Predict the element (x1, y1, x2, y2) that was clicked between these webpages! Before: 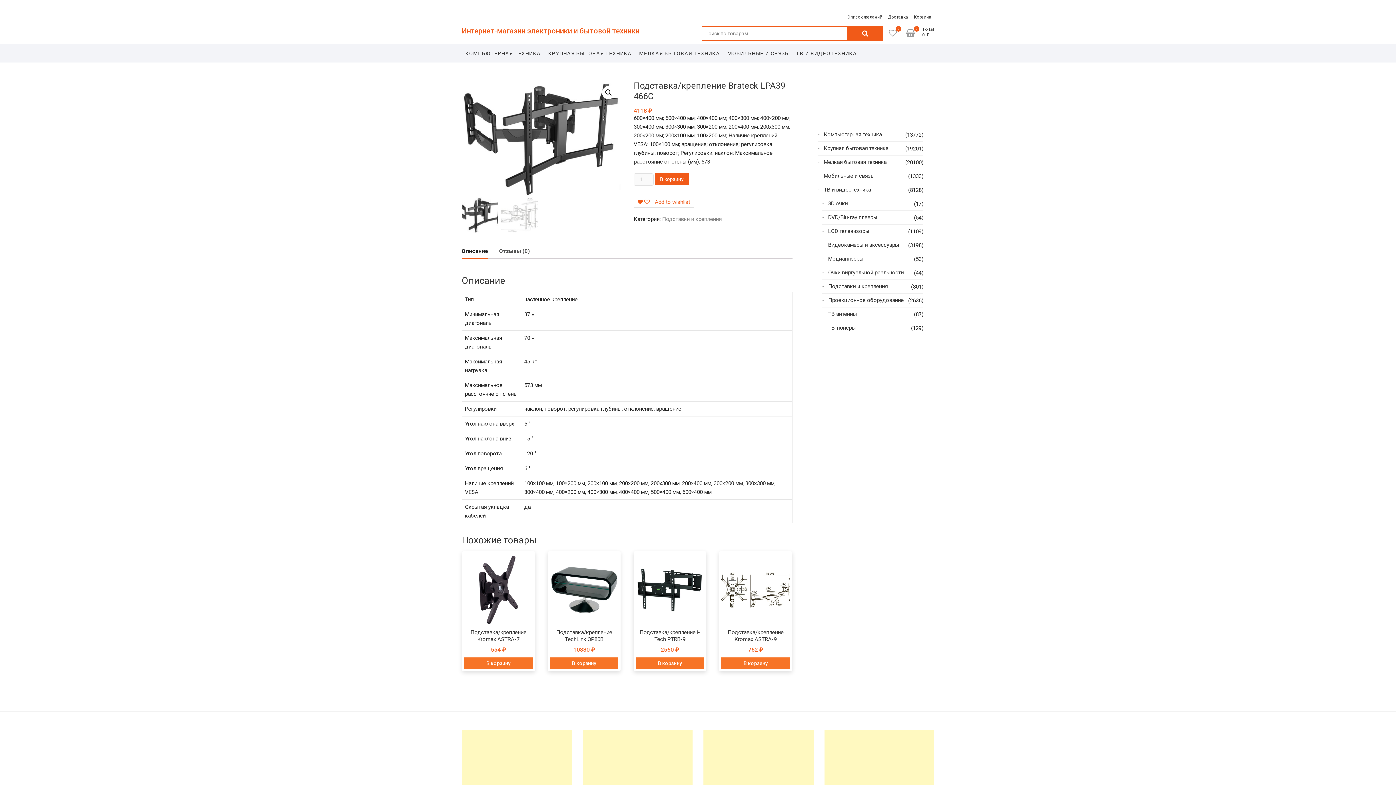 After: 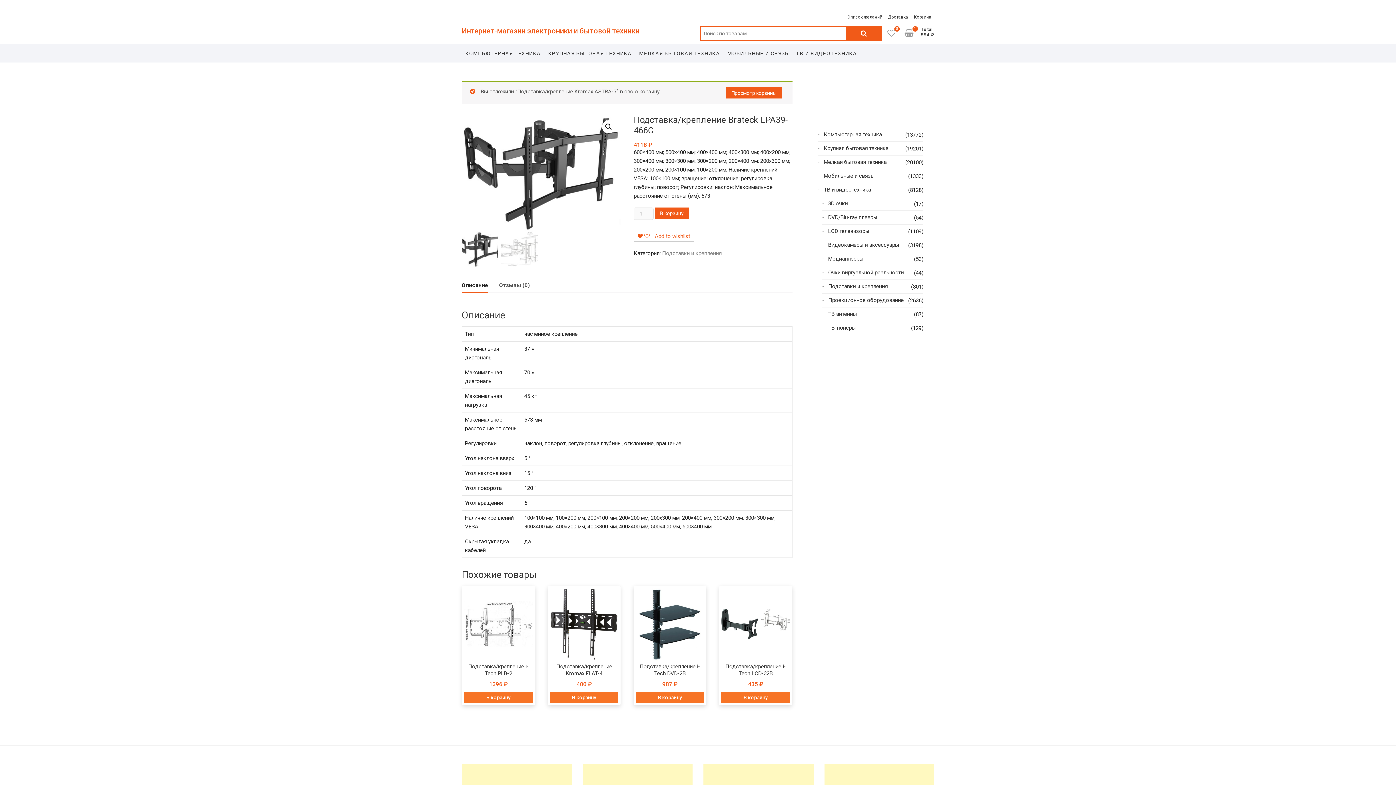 Action: label: Добавить "Подставка/крепление Kromax ASTRA-7" в корзину bbox: (464, 657, 532, 669)